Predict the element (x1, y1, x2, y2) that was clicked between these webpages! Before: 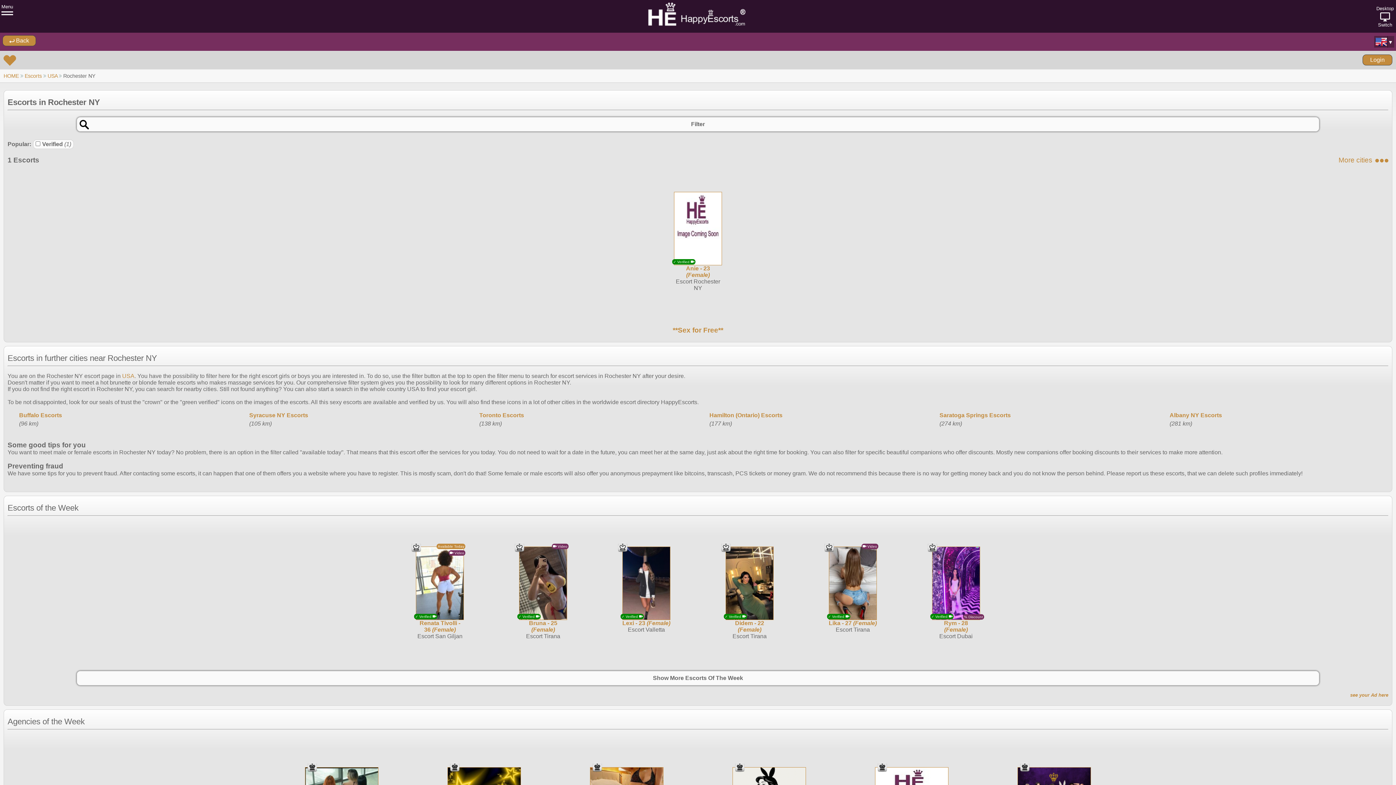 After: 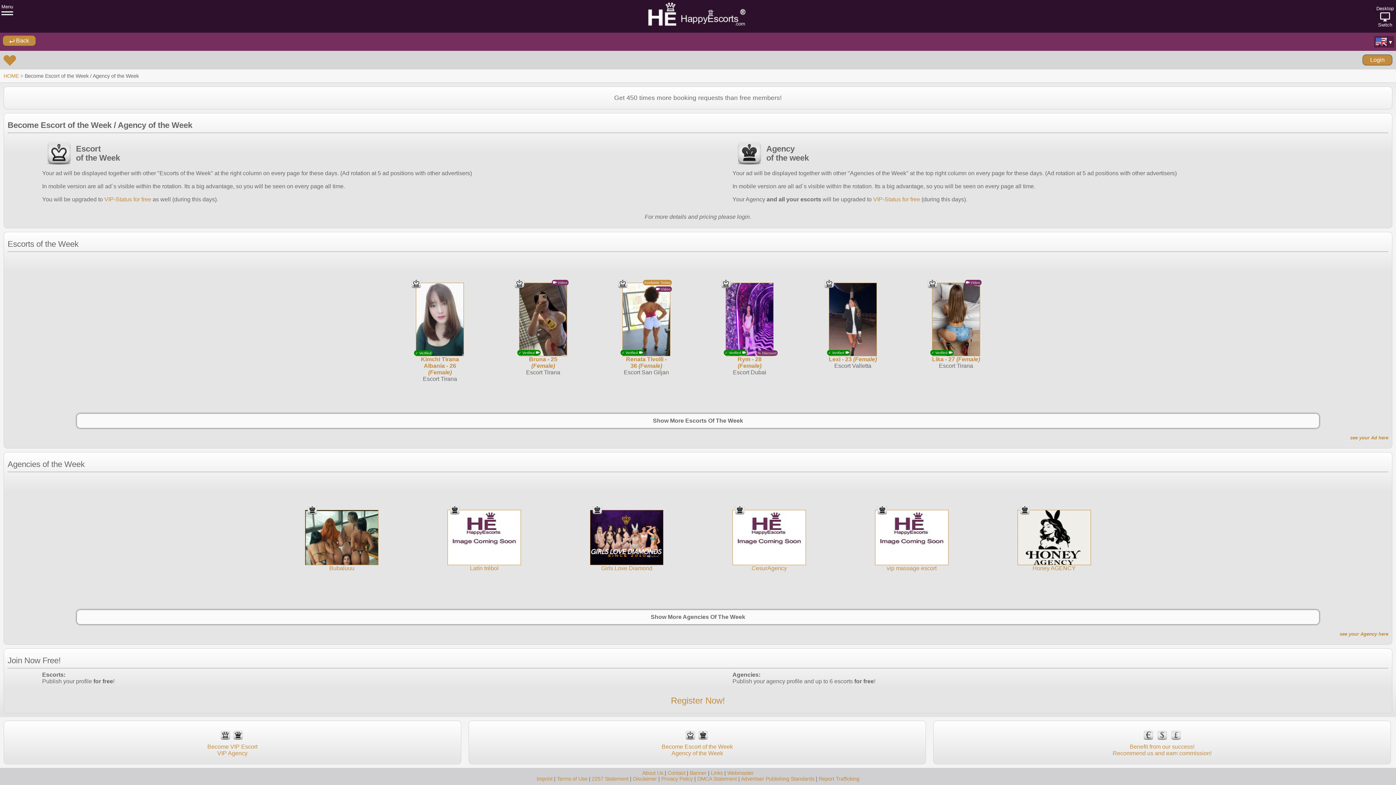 Action: label: see your Ad here bbox: (1350, 692, 1388, 698)